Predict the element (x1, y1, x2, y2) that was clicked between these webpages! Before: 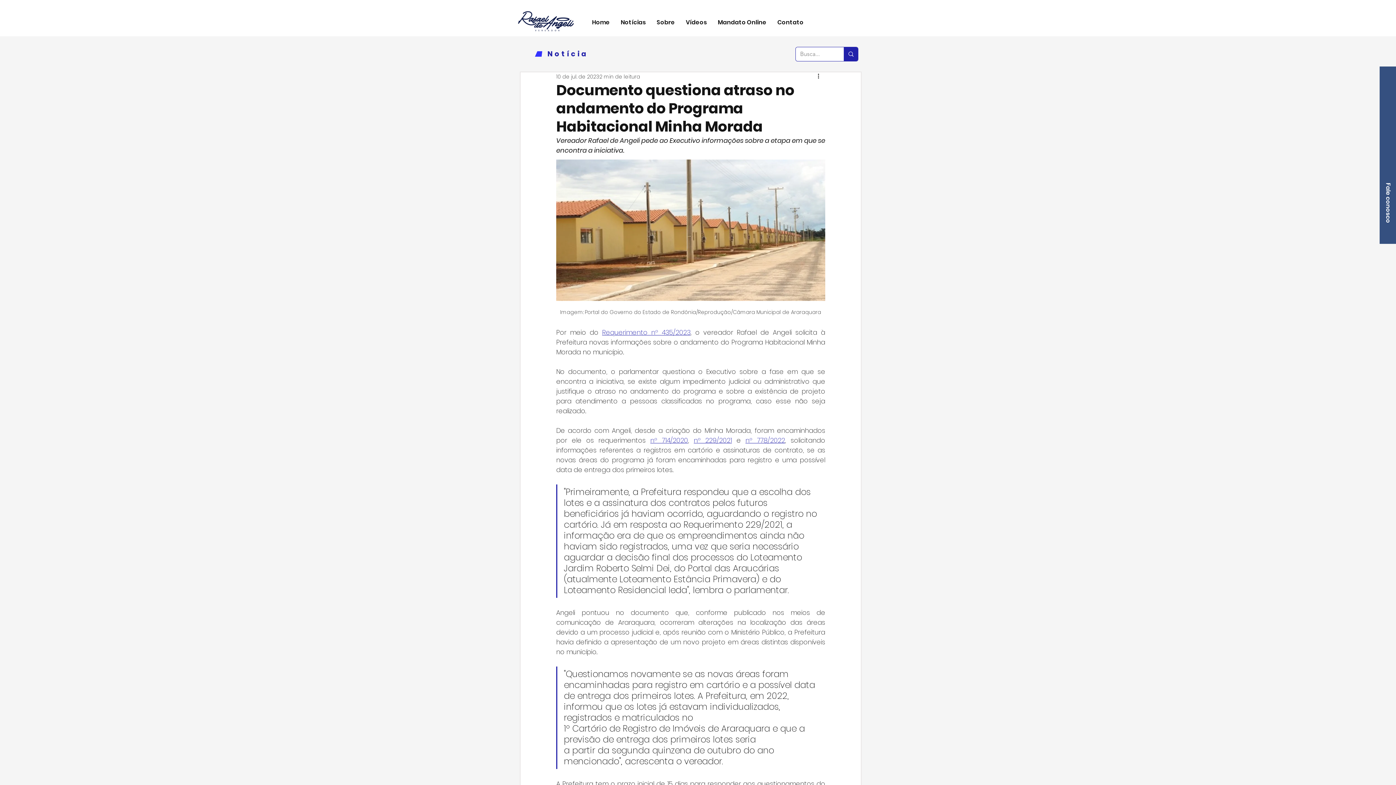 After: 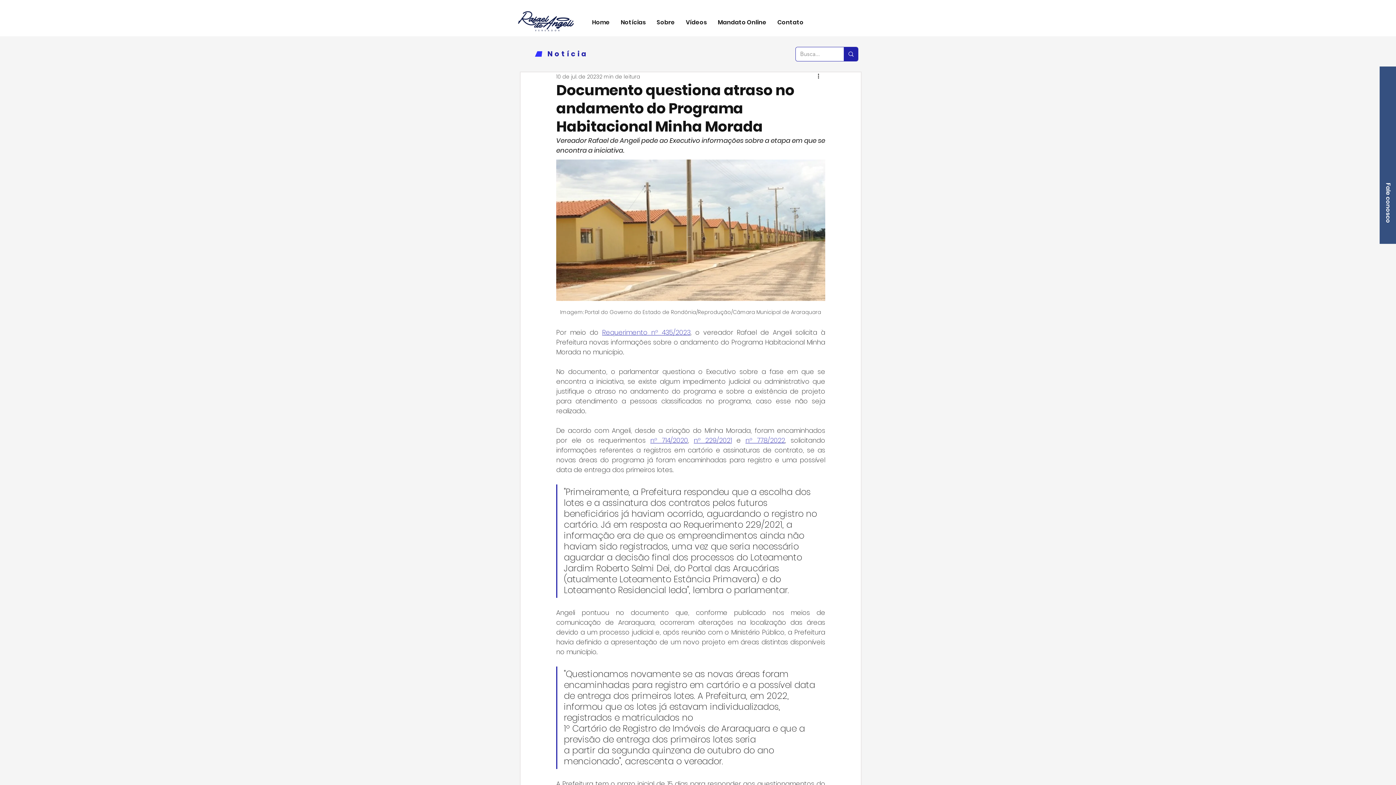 Action: label: nº 229/2021 bbox: (693, 435, 732, 444)